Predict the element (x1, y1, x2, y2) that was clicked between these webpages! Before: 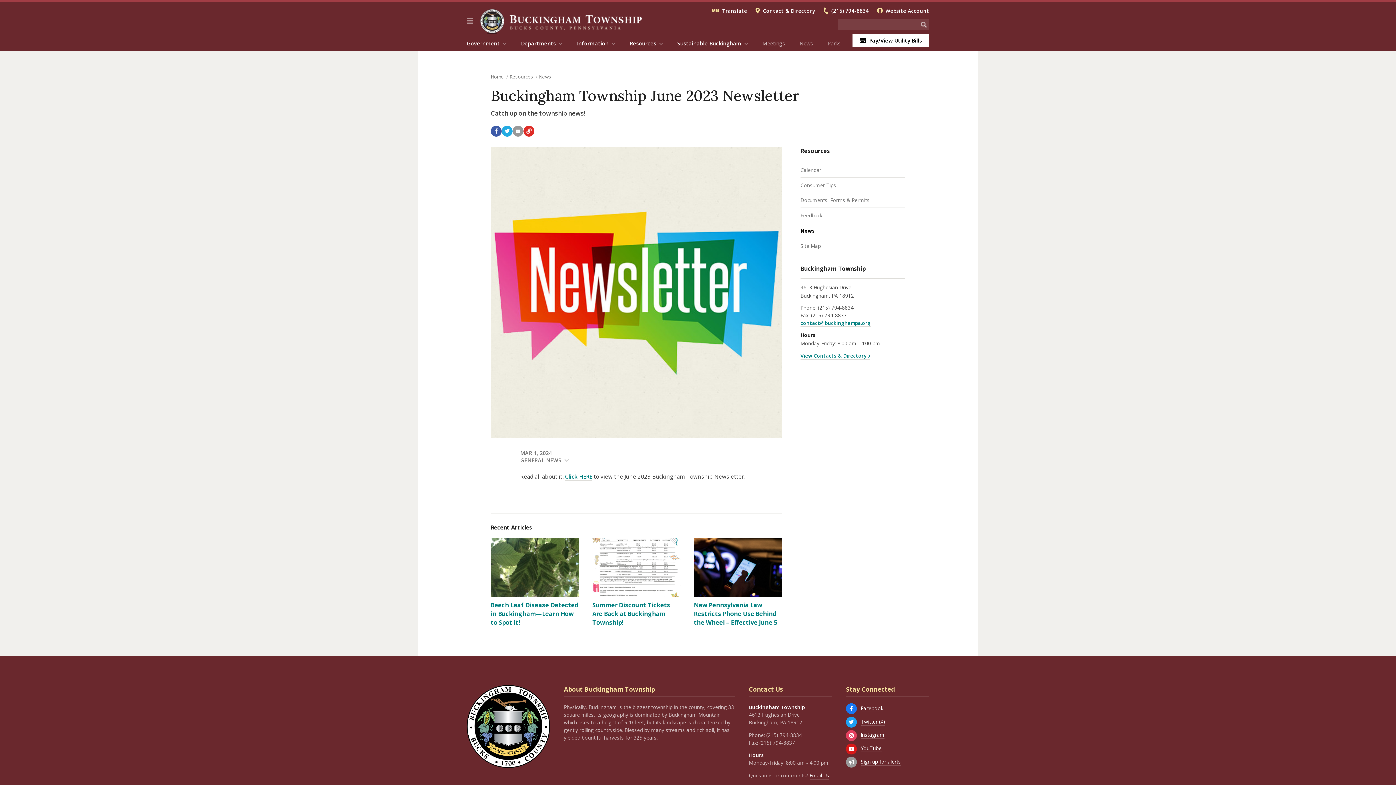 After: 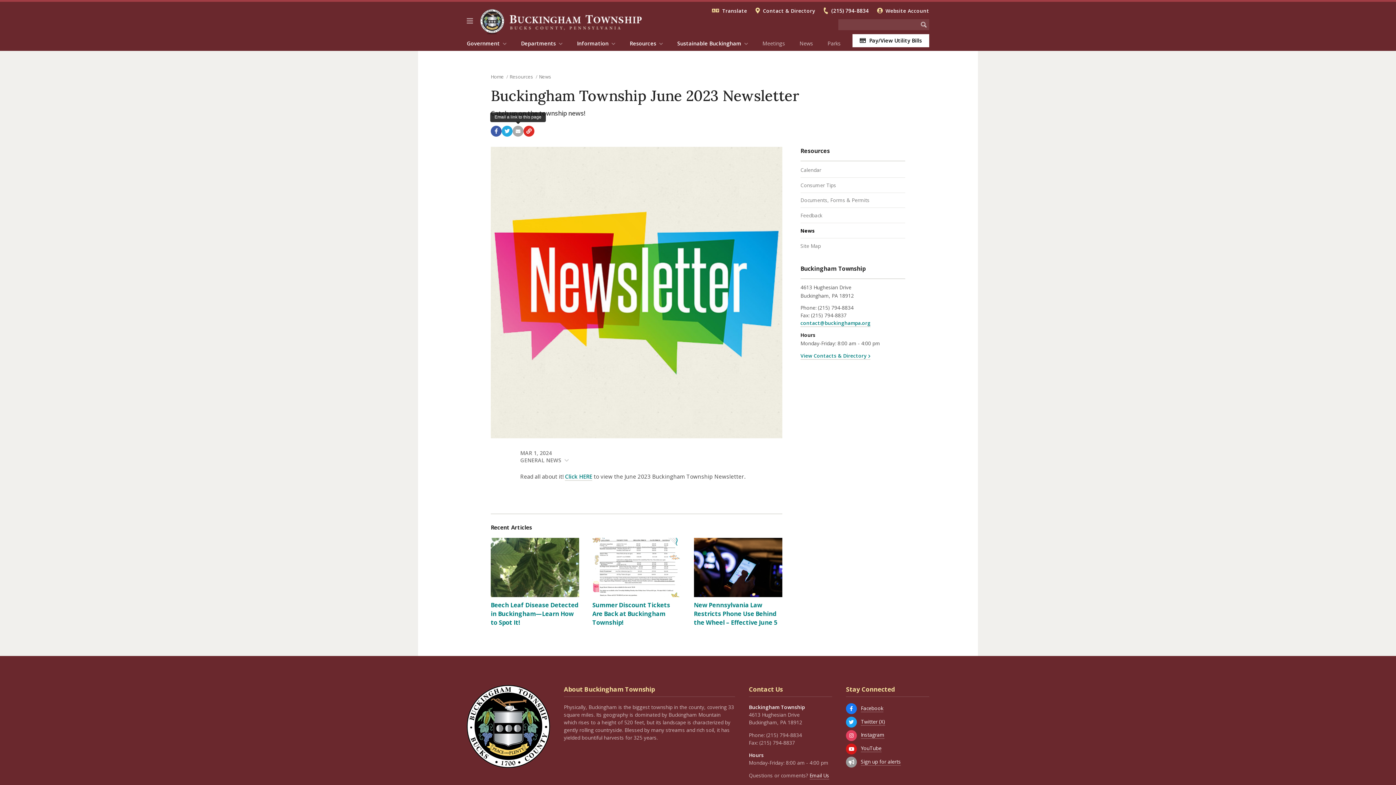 Action: bbox: (512, 125, 523, 136) label: Email a link to this page